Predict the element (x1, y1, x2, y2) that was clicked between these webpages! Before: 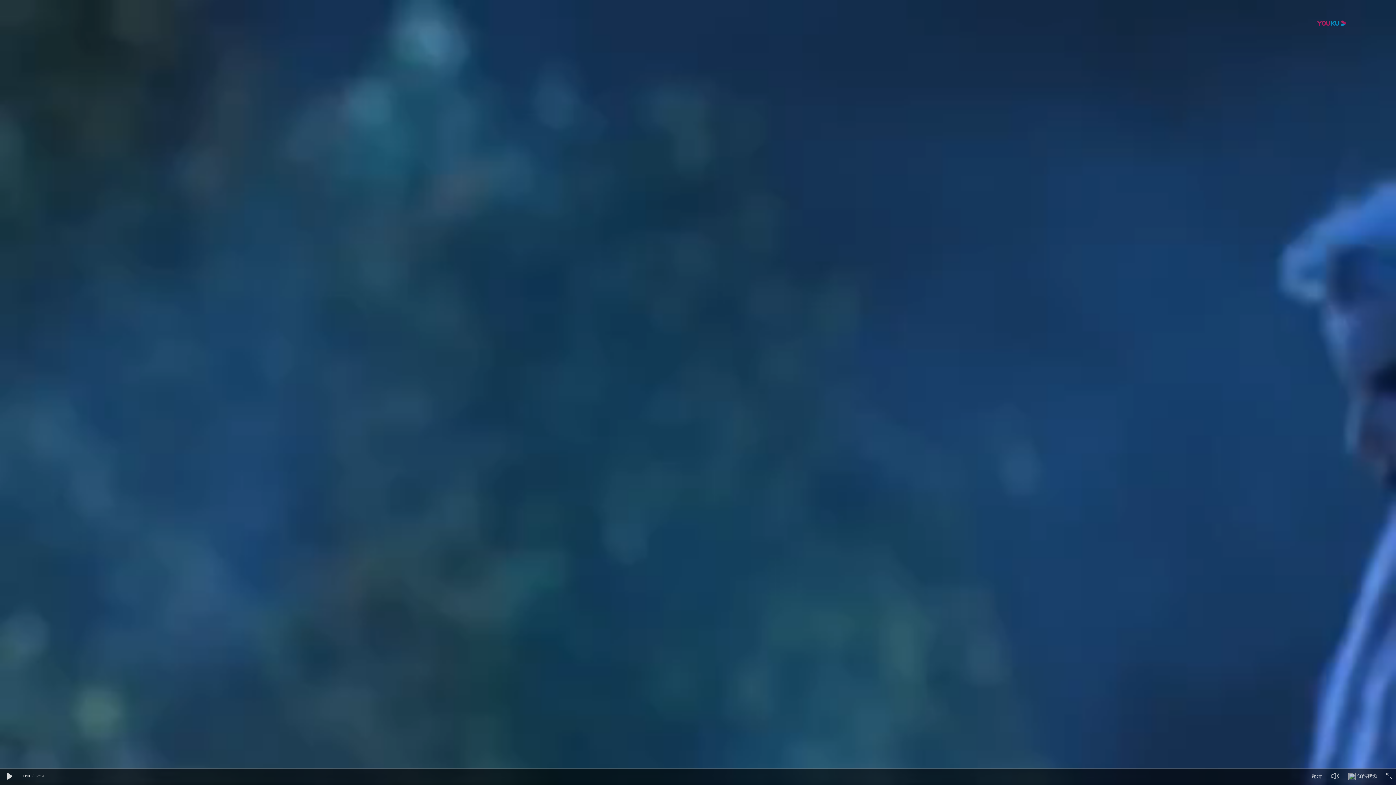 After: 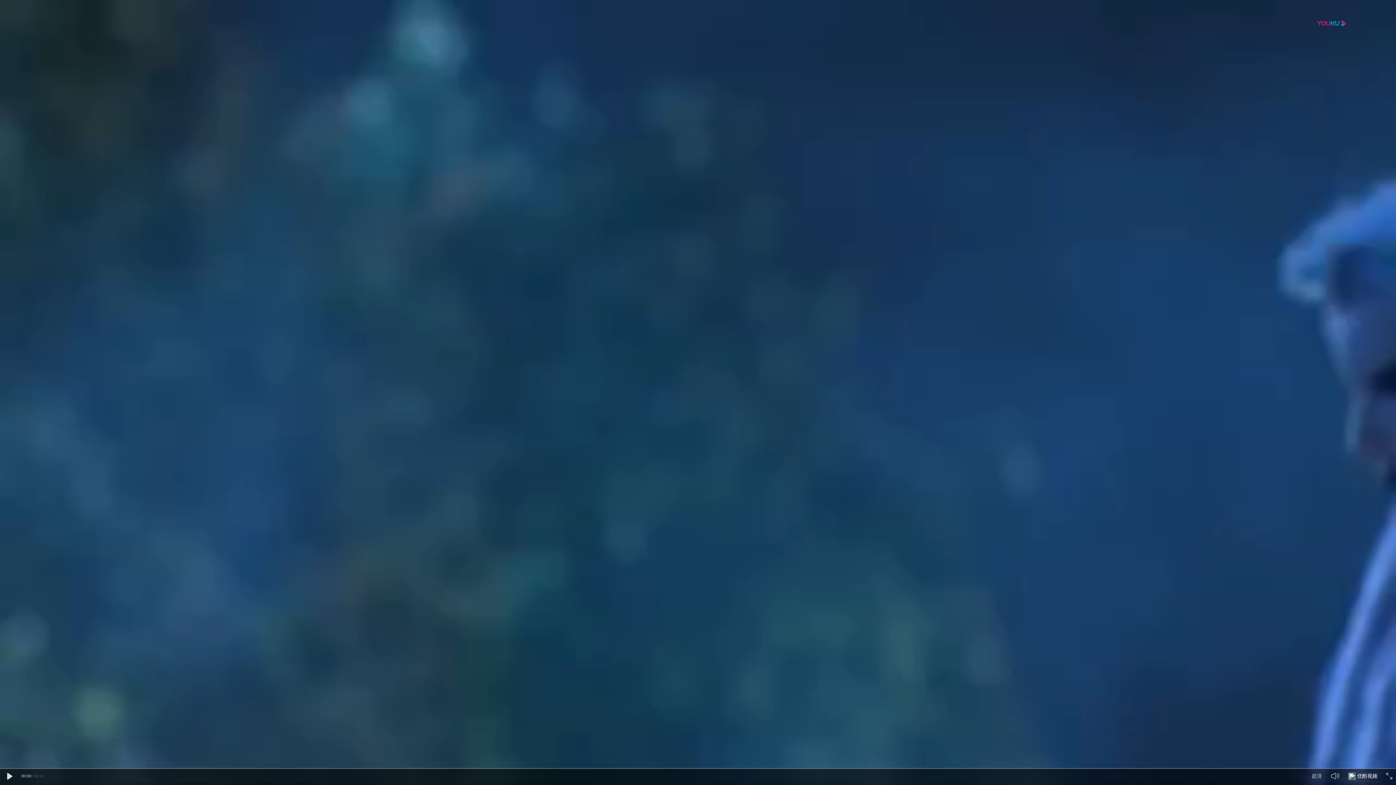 Action: bbox: (1348, 775, 1356, 781) label: 优酷视频